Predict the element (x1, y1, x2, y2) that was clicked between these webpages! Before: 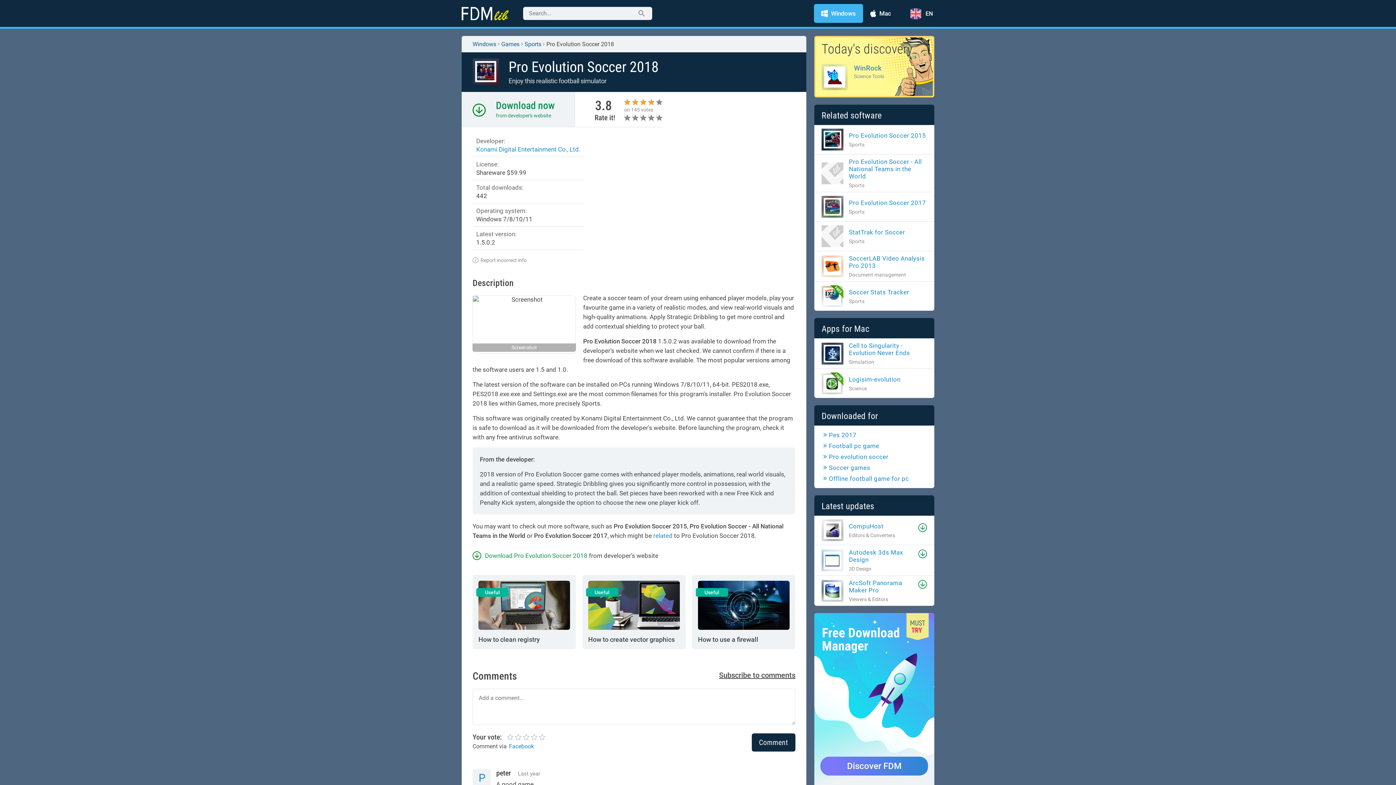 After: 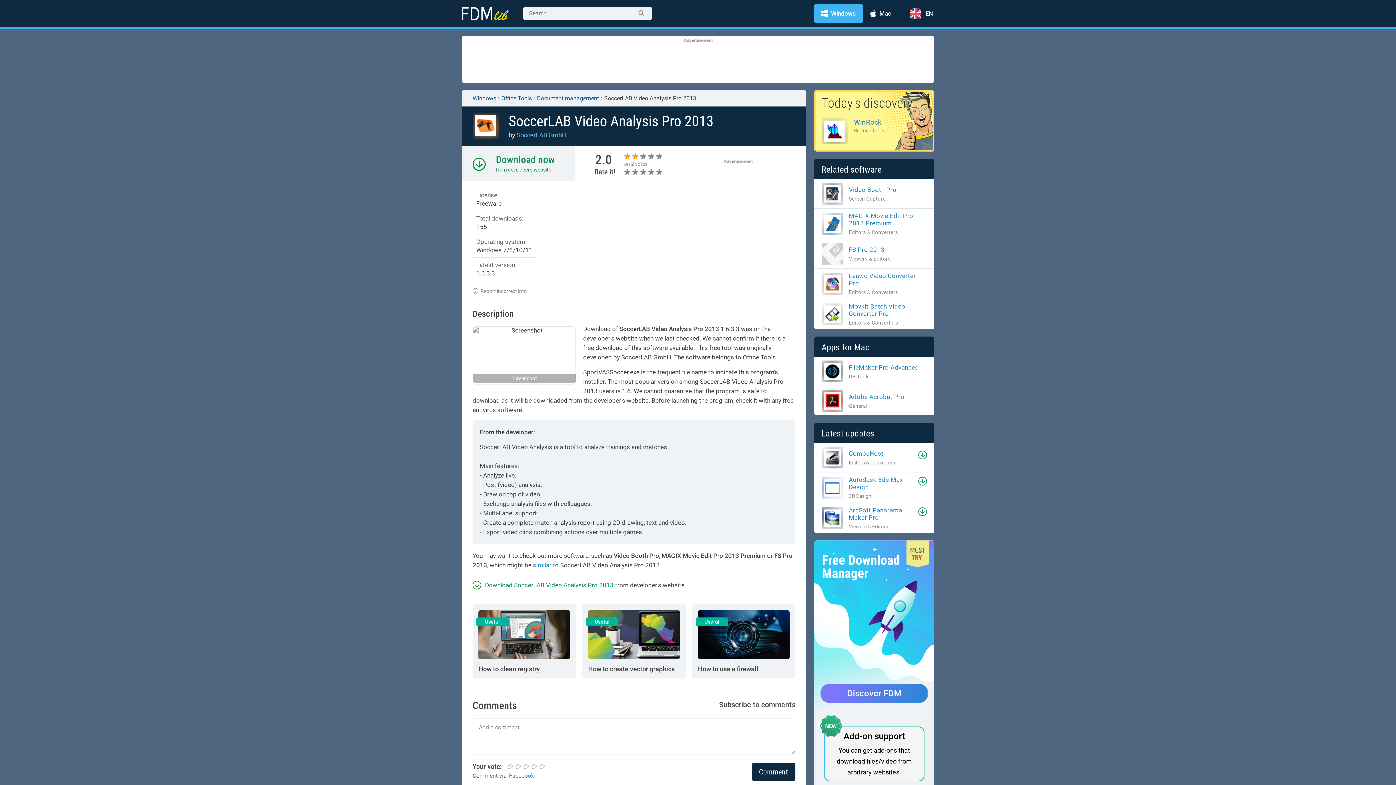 Action: label: SoccerLAB Video Analysis Pro 2013

Document management bbox: (821, 254, 927, 277)